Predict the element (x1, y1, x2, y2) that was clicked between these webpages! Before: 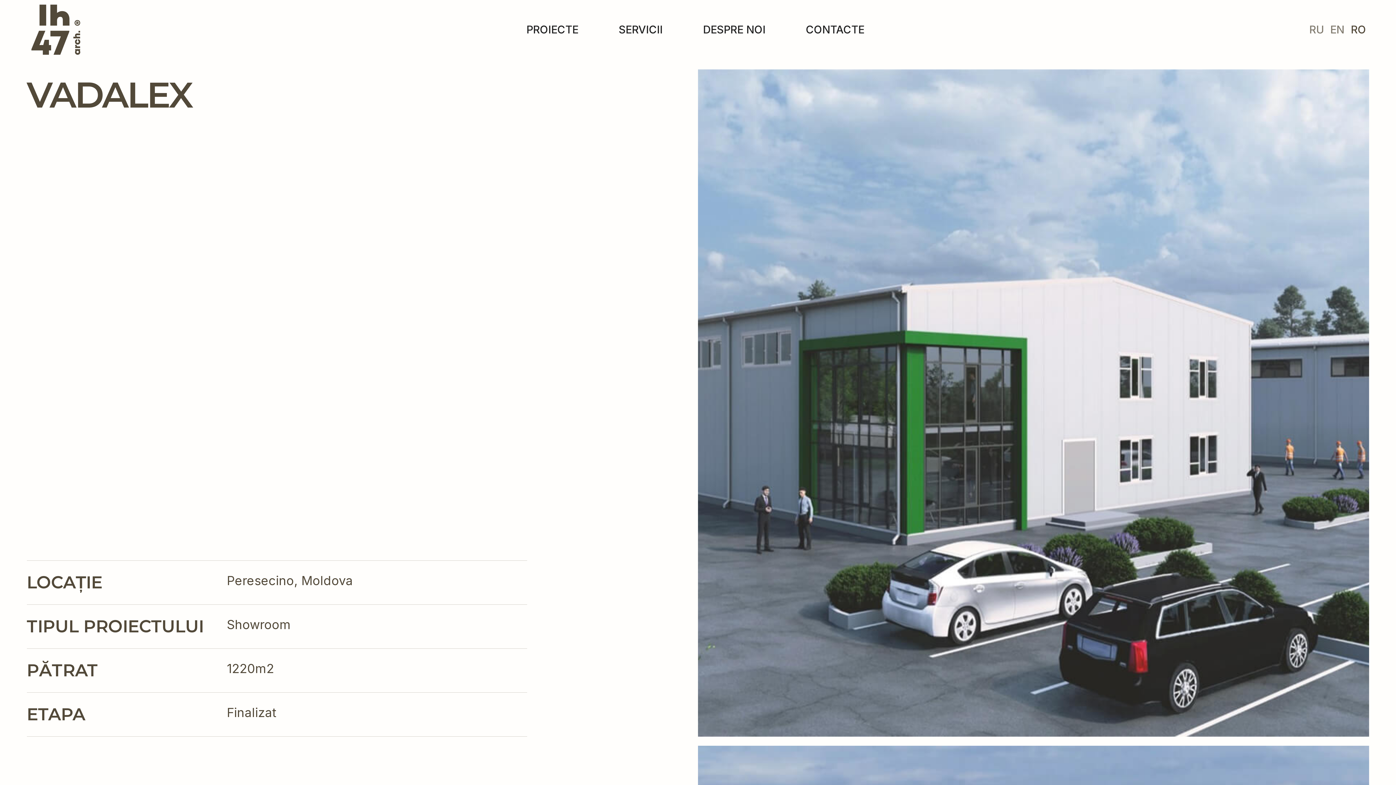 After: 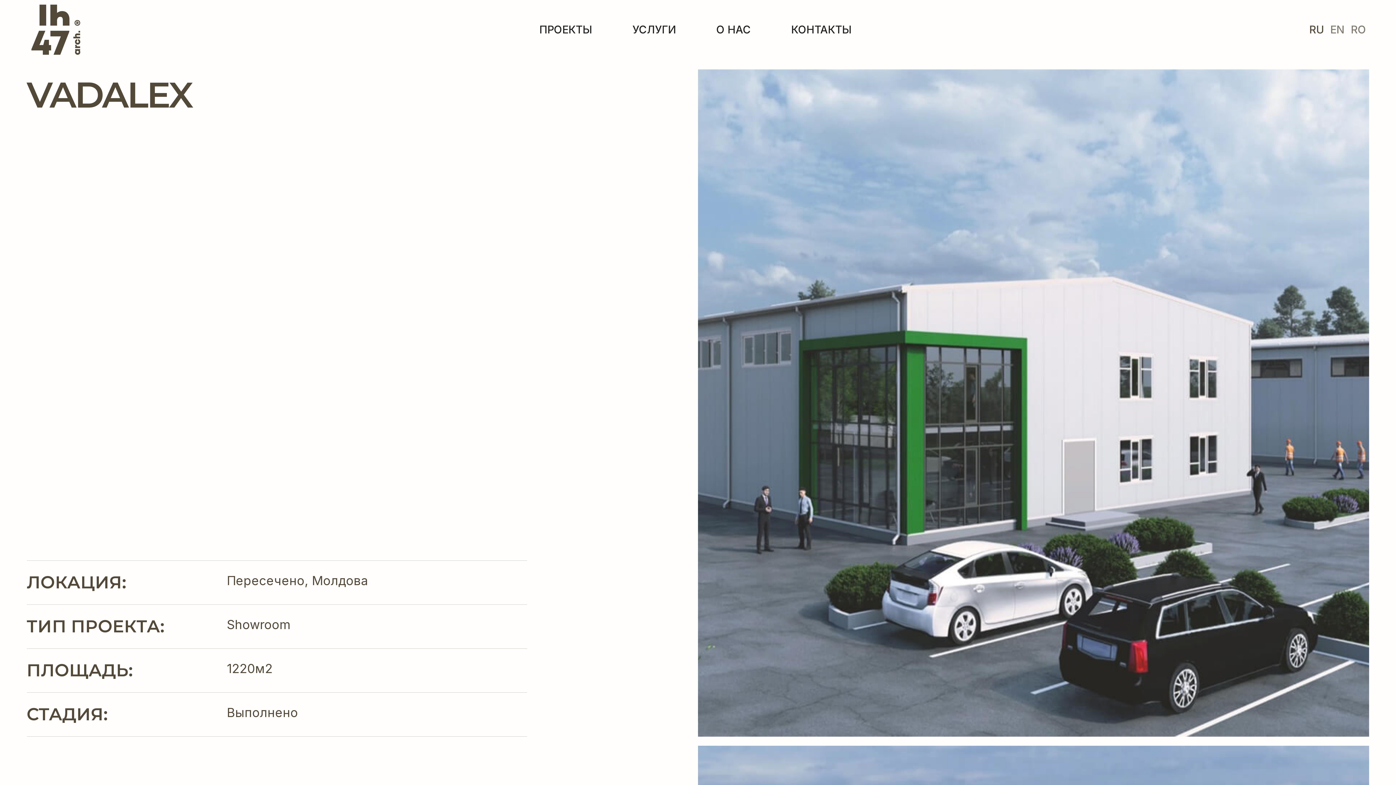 Action: bbox: (1306, 22, 1327, 36) label: RU